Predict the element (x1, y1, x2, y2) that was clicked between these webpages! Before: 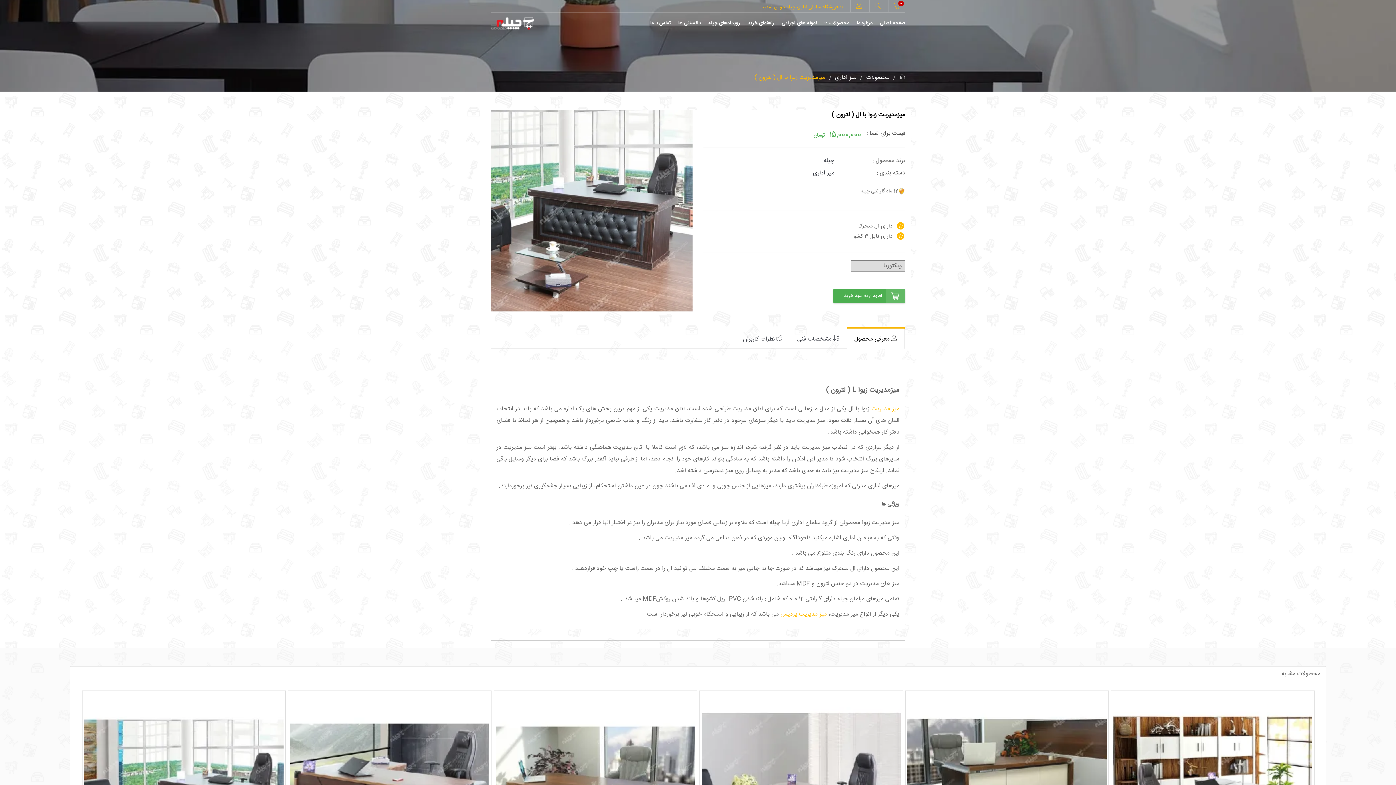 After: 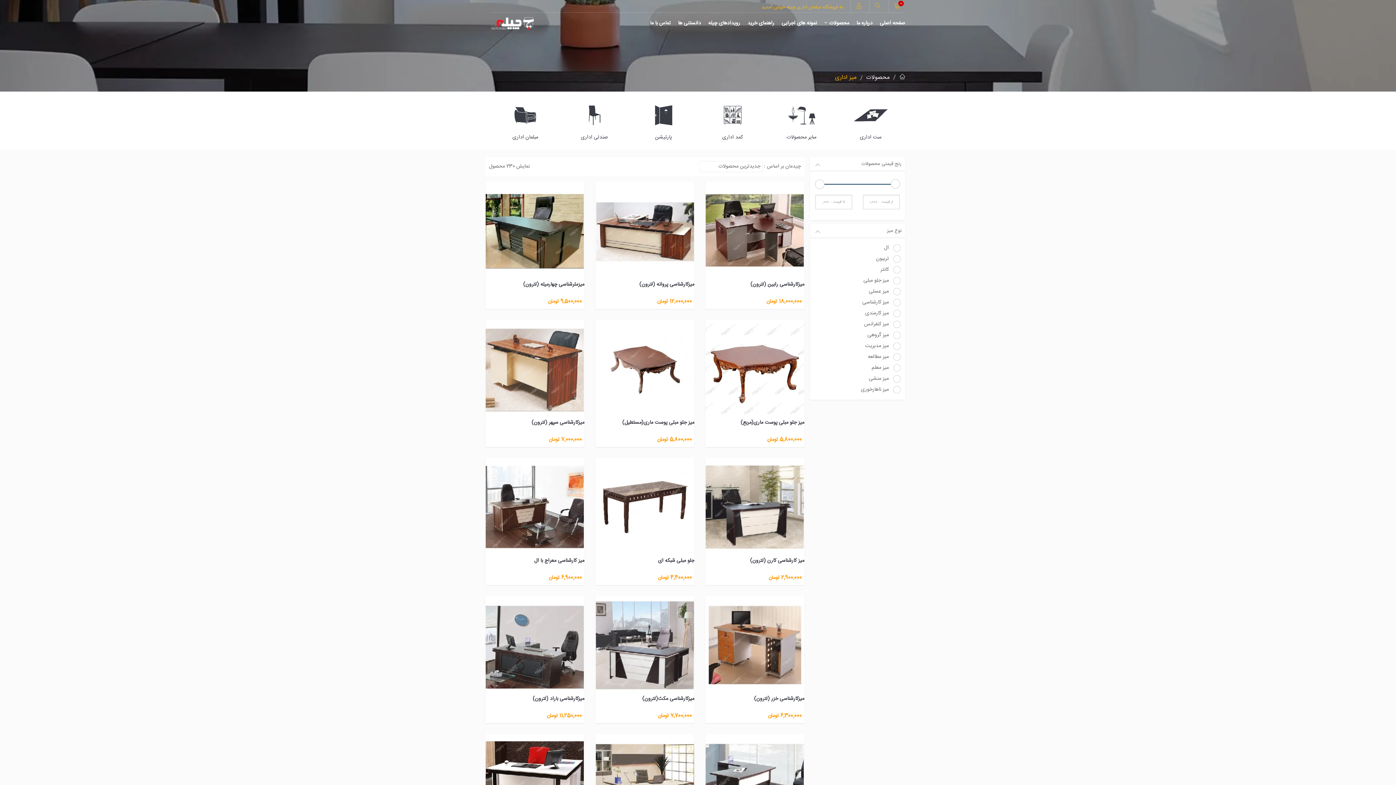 Action: bbox: (835, 72, 856, 82) label: میز اداری